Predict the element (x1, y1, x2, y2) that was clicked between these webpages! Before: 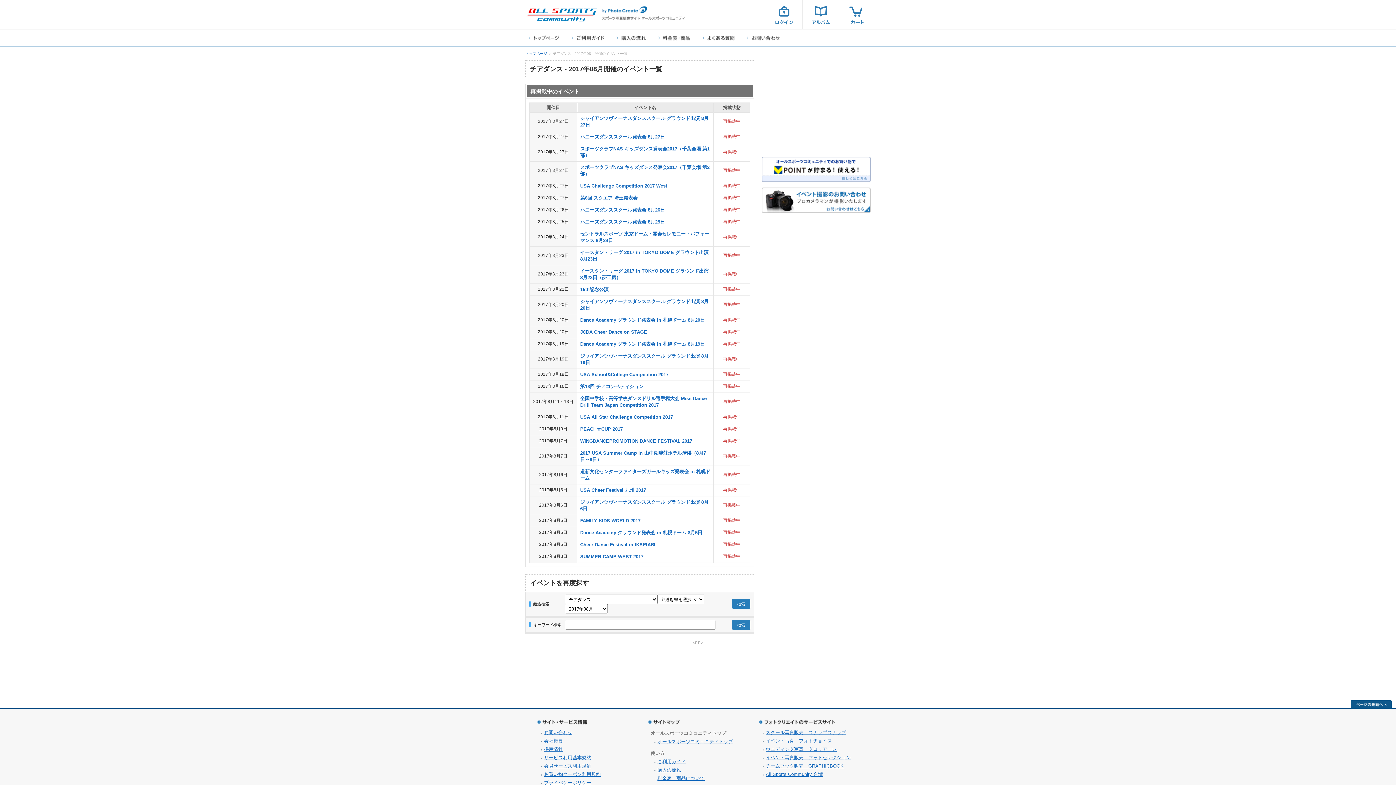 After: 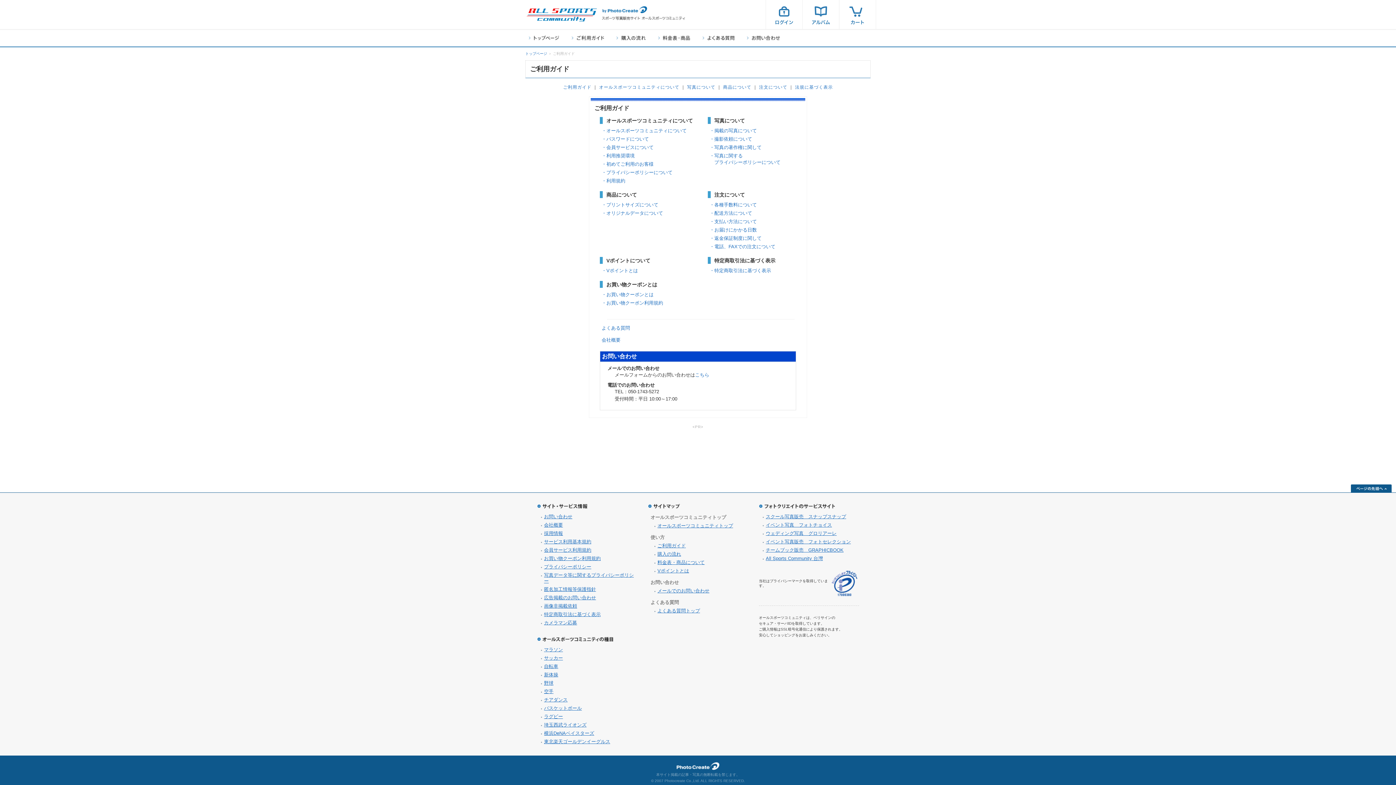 Action: bbox: (657, 759, 686, 764) label: ご利用ガイド